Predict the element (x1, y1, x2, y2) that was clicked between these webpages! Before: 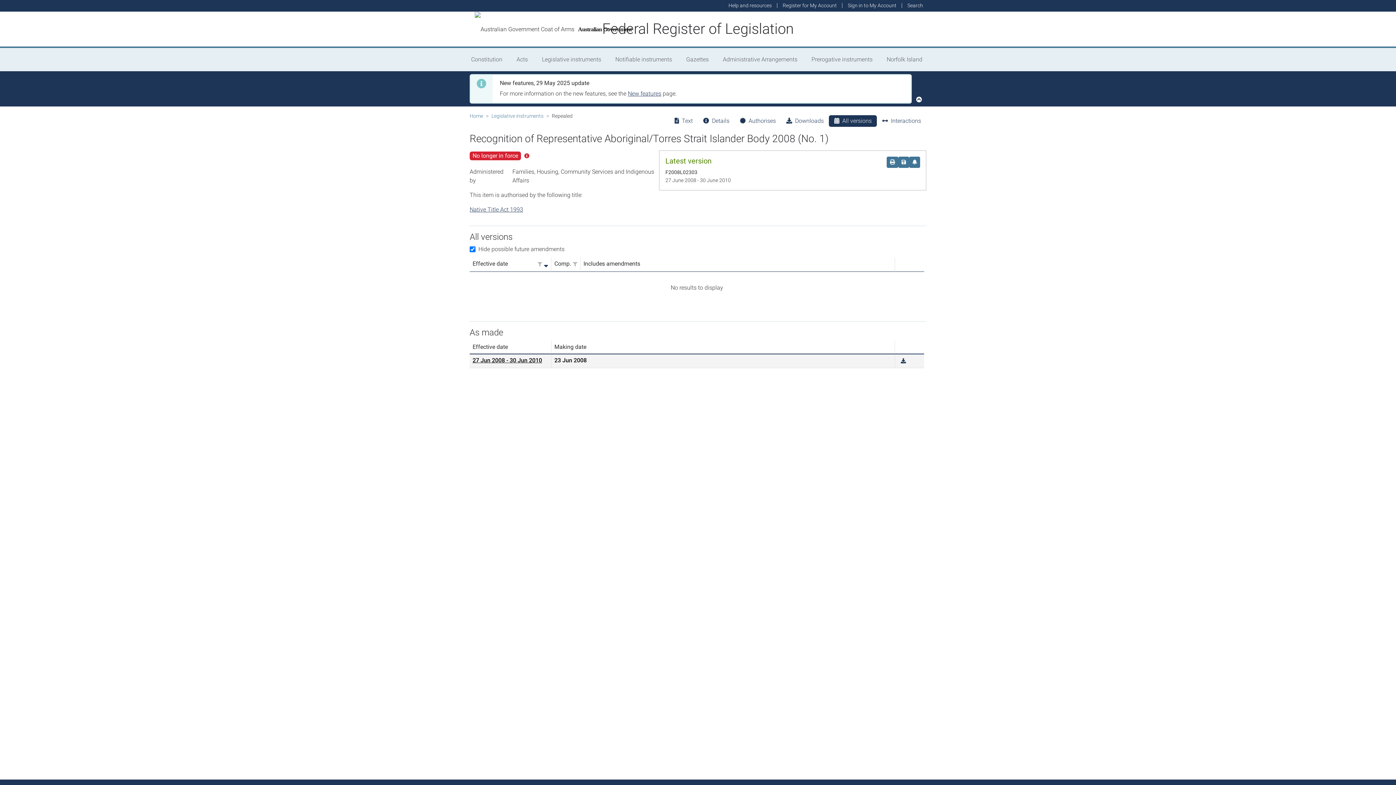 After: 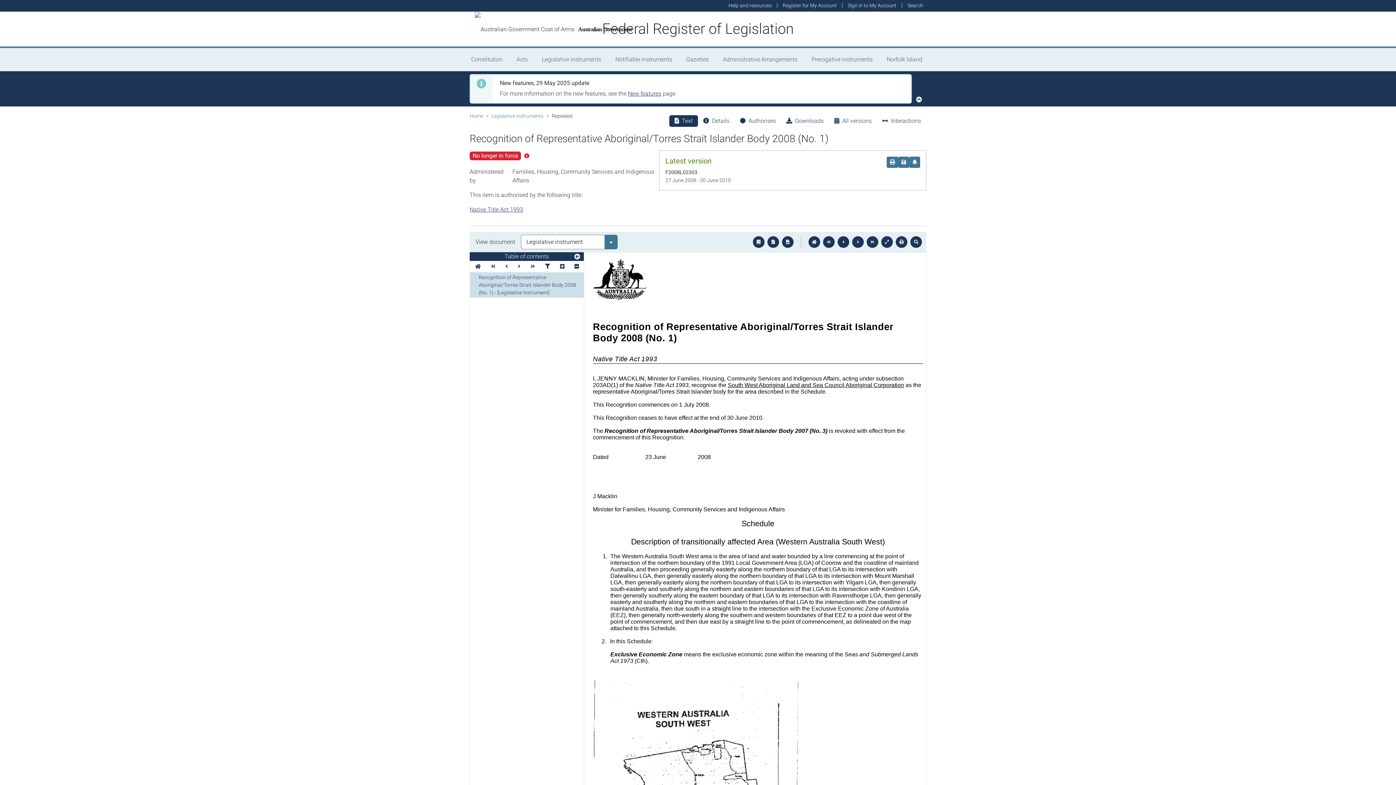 Action: label: 27 Jun 2008 - 30 Jun 2010 bbox: (472, 357, 542, 364)